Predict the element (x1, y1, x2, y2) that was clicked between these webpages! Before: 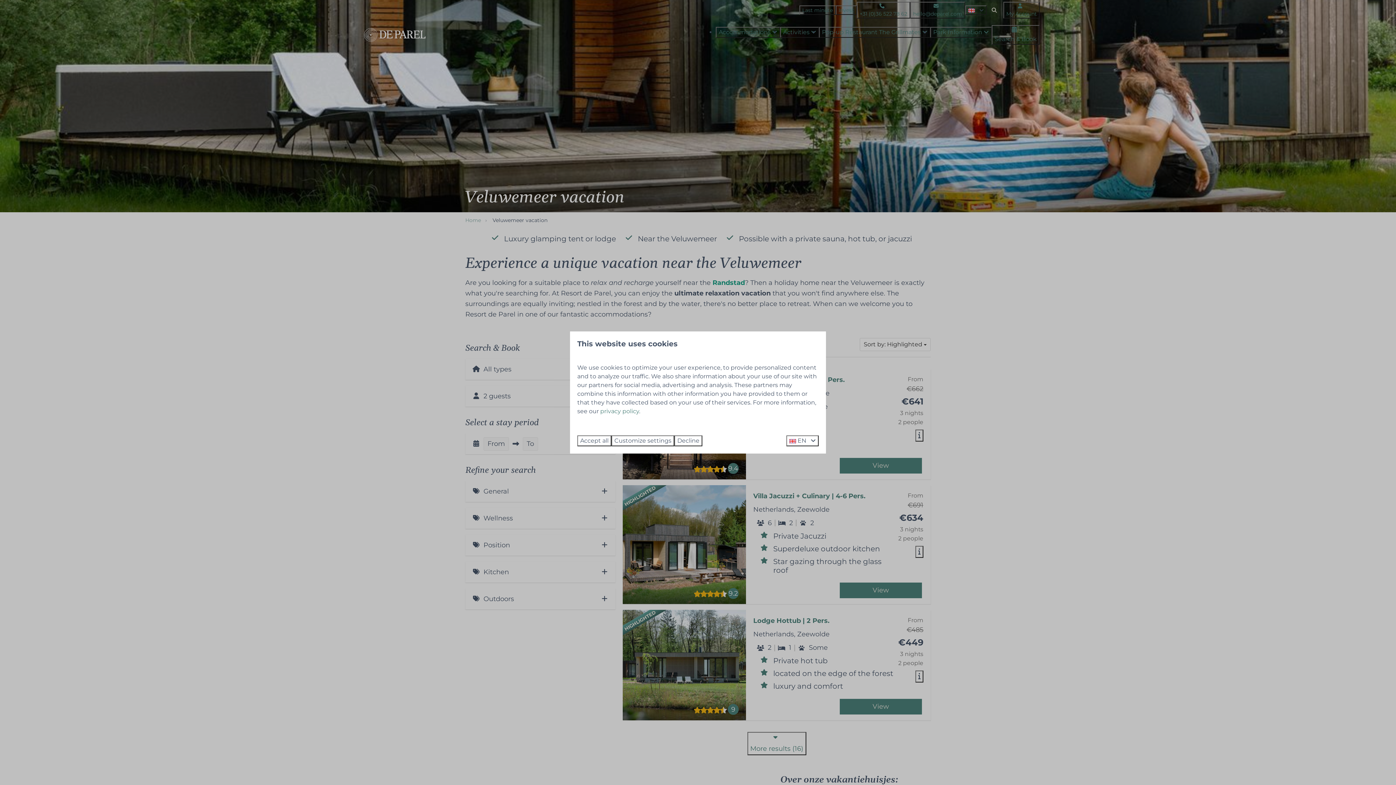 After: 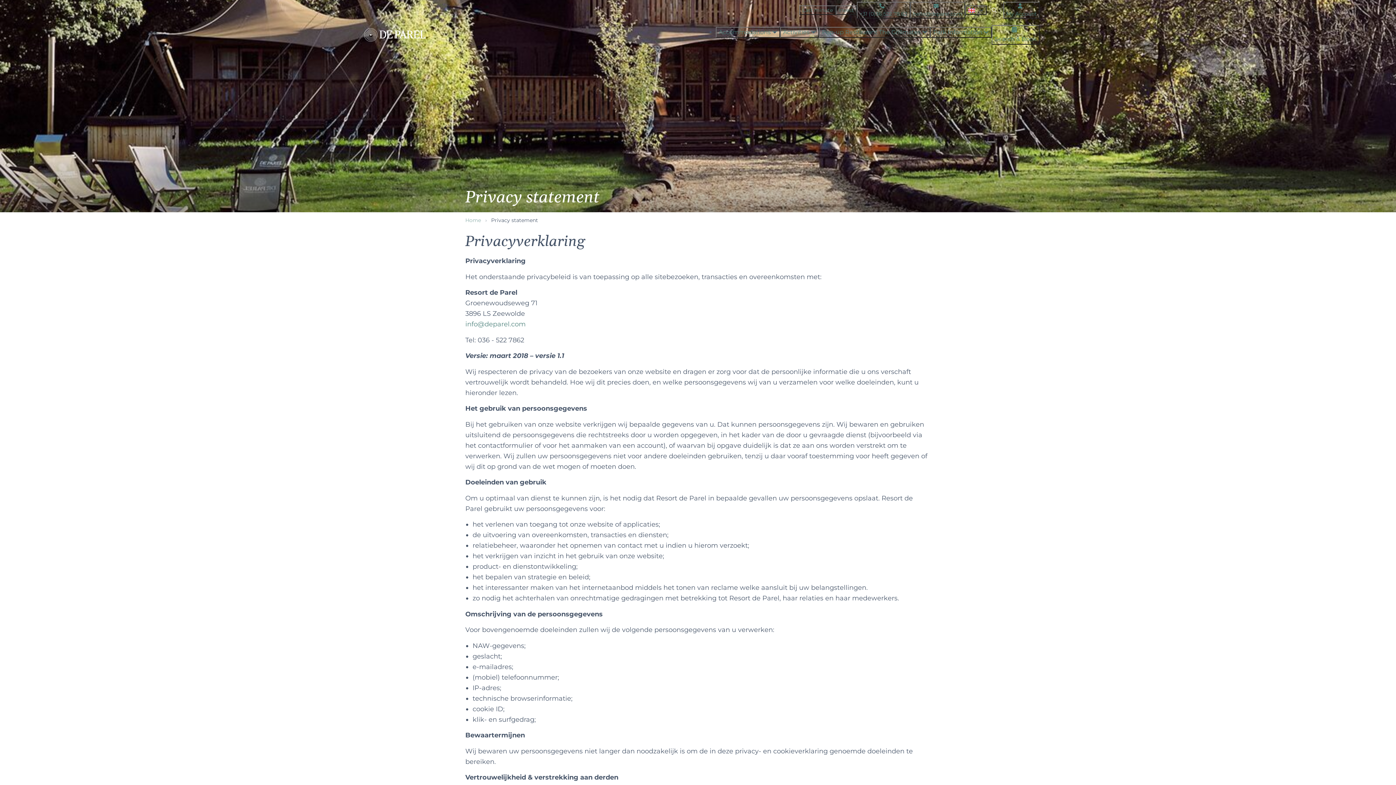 Action: bbox: (600, 407, 639, 414) label: privacy policy